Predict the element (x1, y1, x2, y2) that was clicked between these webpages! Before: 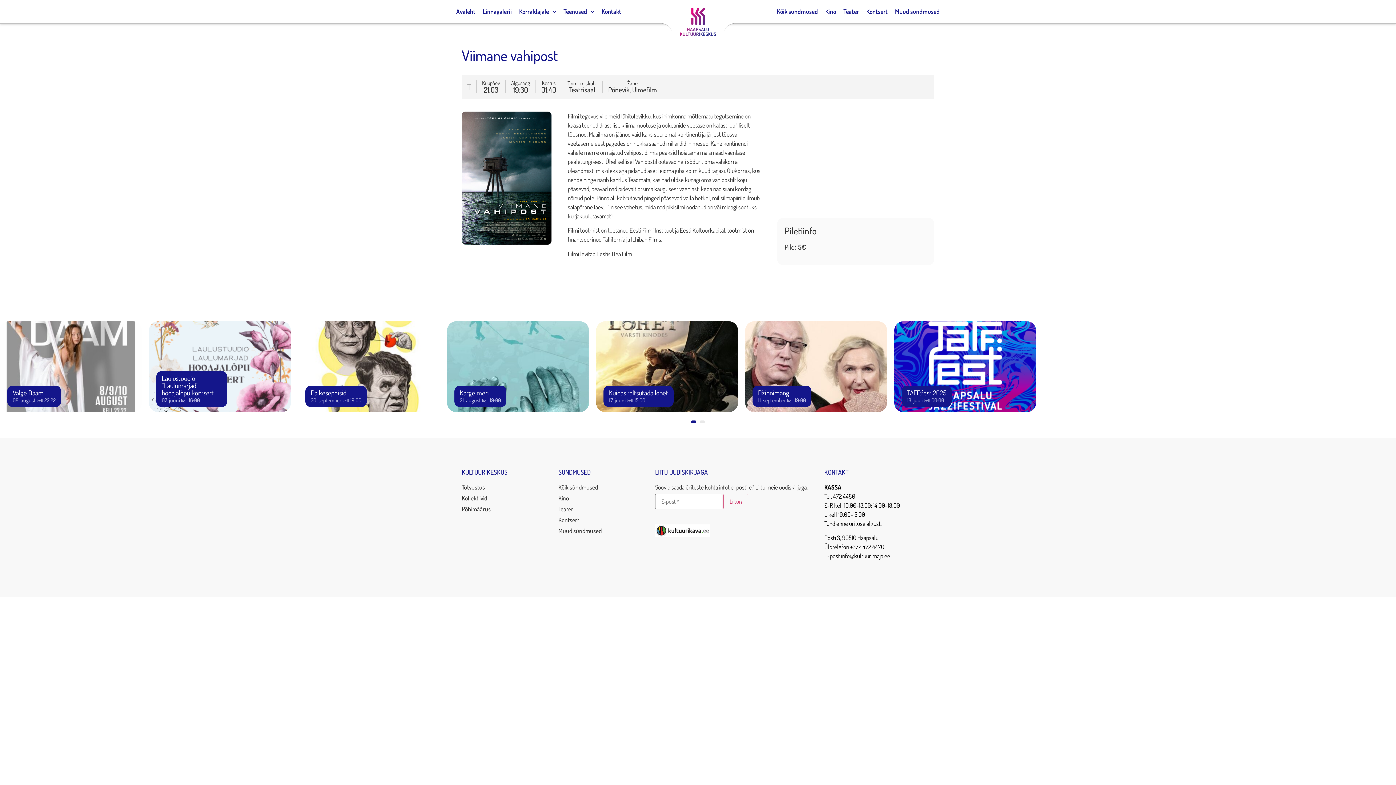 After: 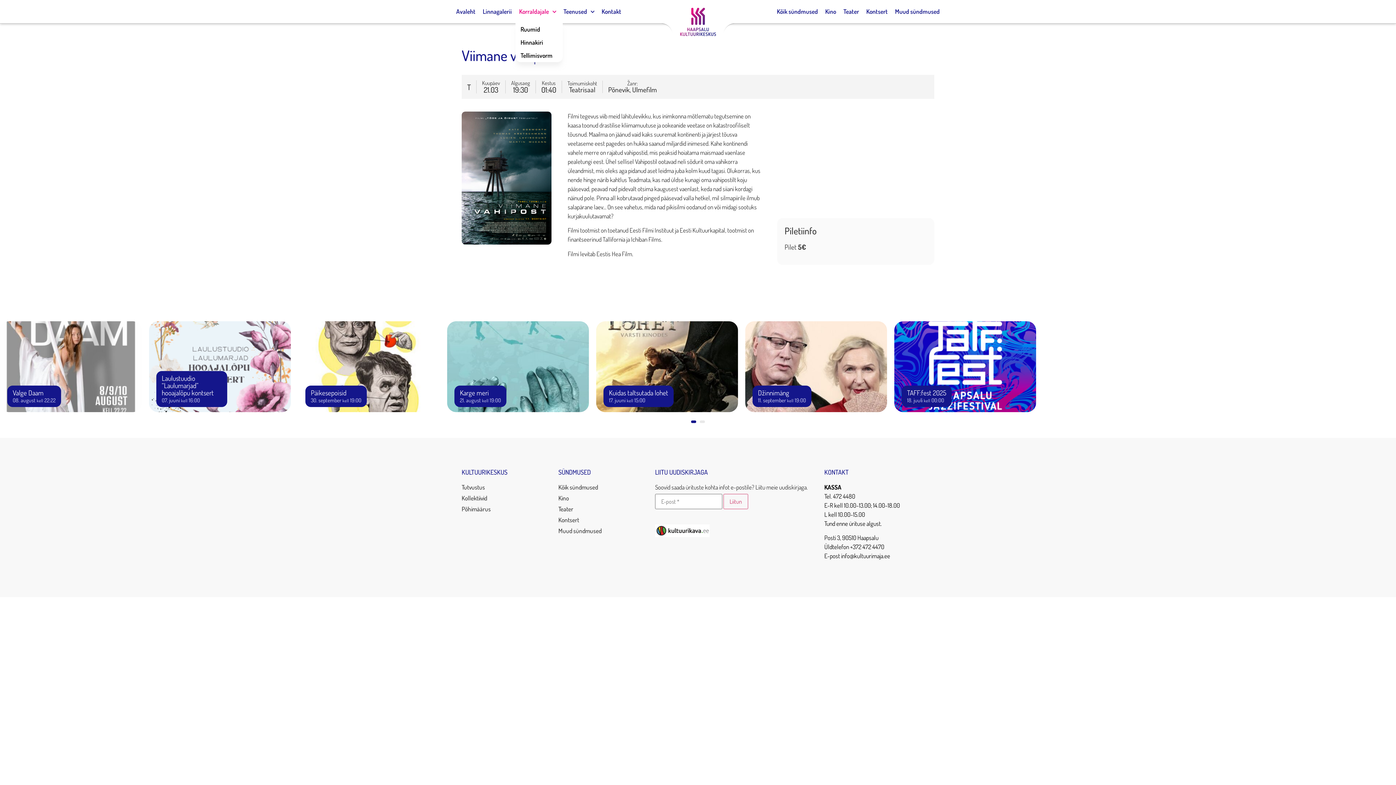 Action: bbox: (515, 4, 560, 18) label: Korraldajale